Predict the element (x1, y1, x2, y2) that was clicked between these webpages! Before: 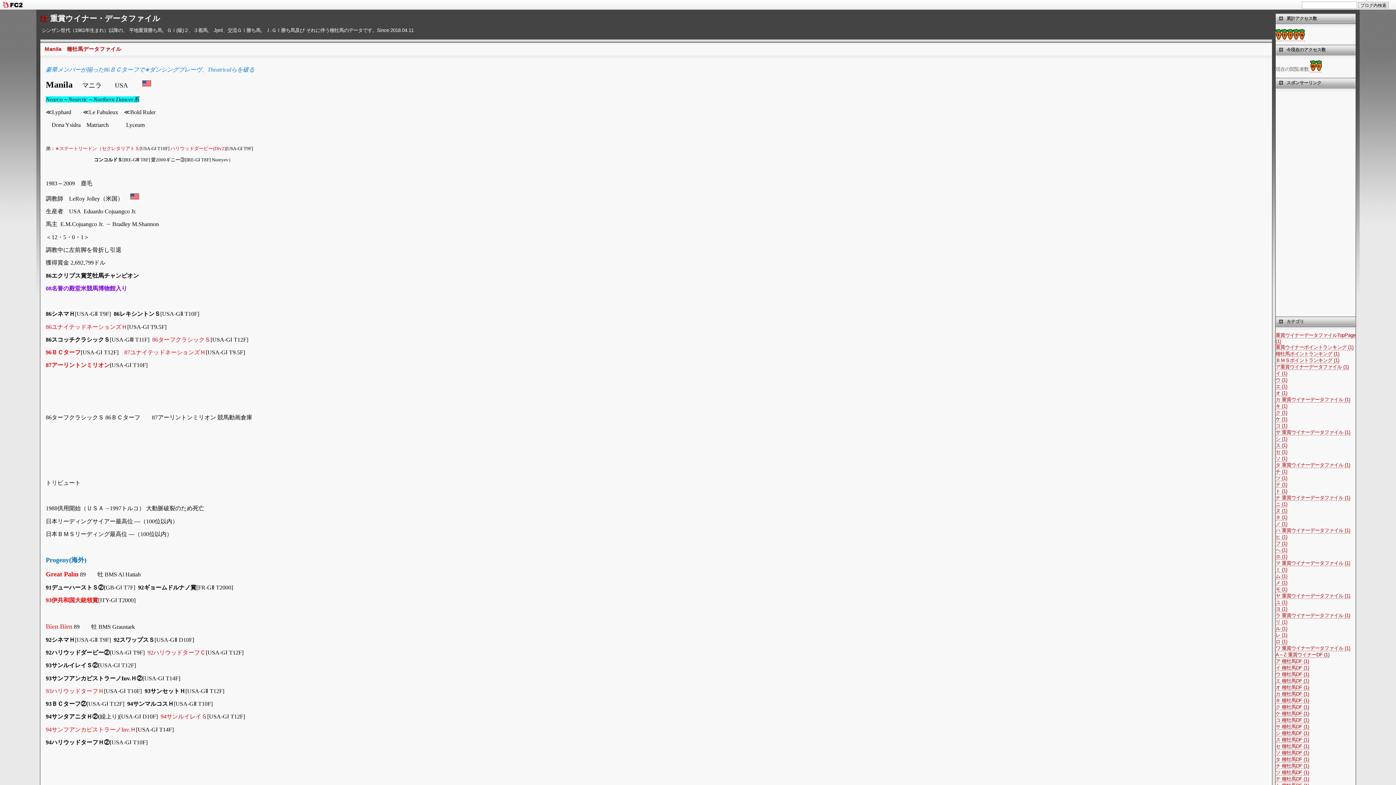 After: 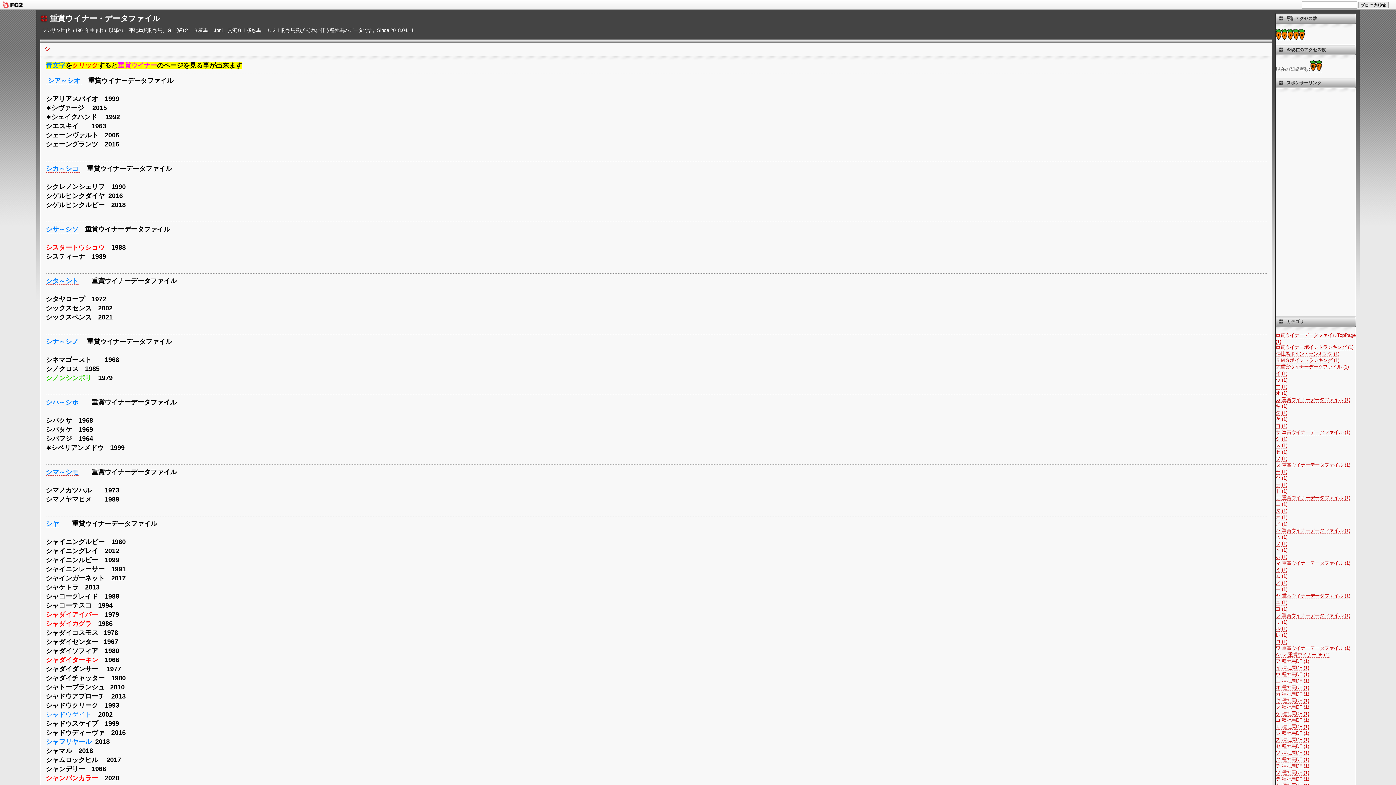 Action: bbox: (1276, 436, 1287, 442) label: シ (1)